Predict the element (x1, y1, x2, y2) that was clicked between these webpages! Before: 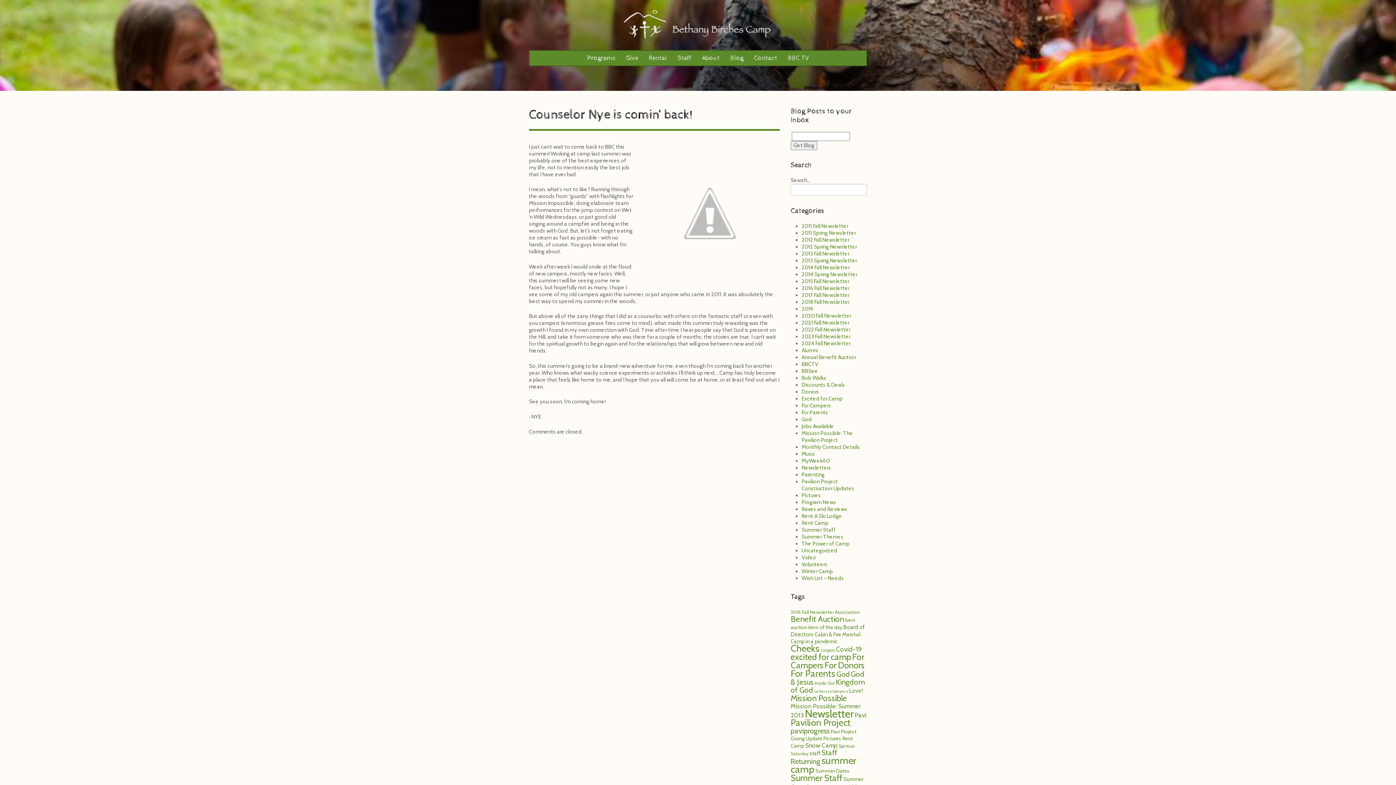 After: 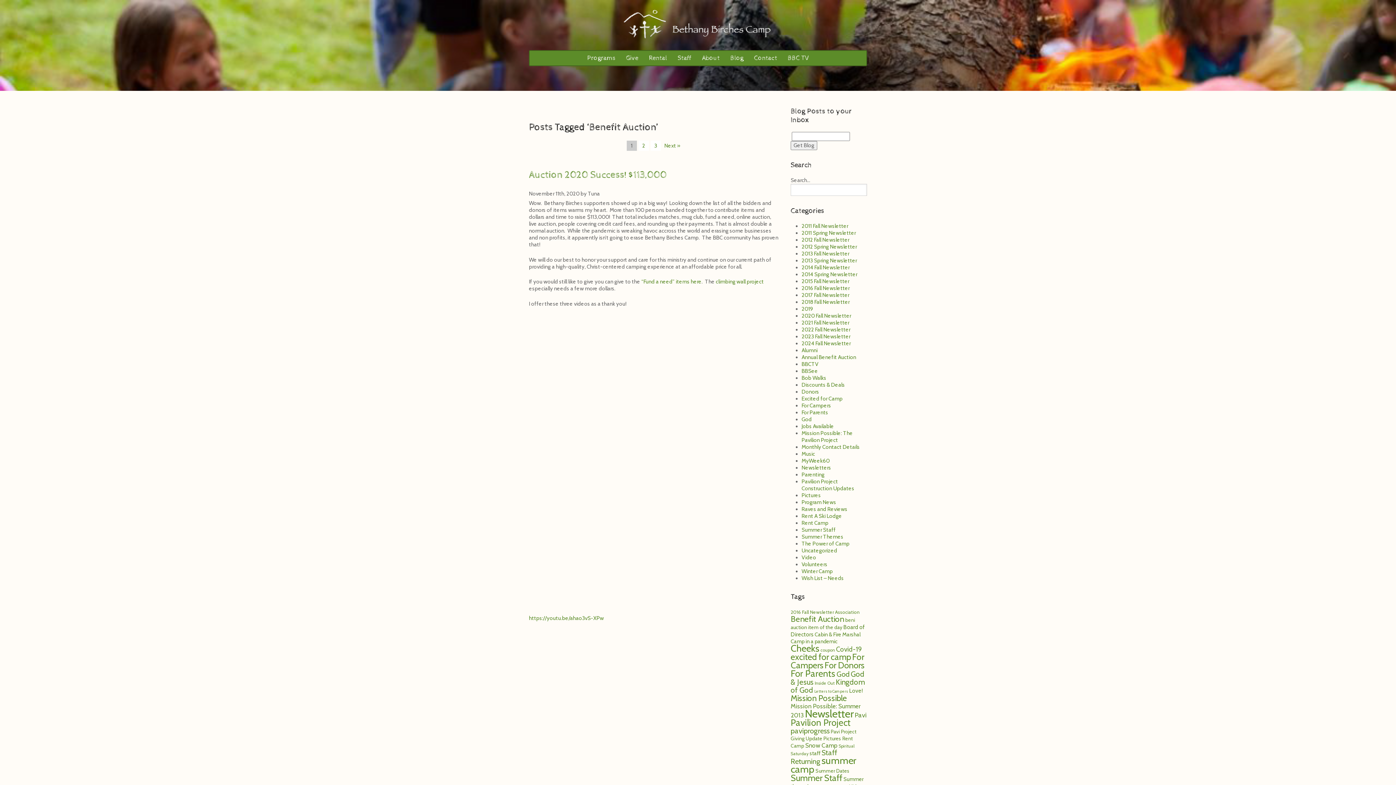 Action: label: Benefit Auction (25 items) bbox: (790, 614, 844, 624)